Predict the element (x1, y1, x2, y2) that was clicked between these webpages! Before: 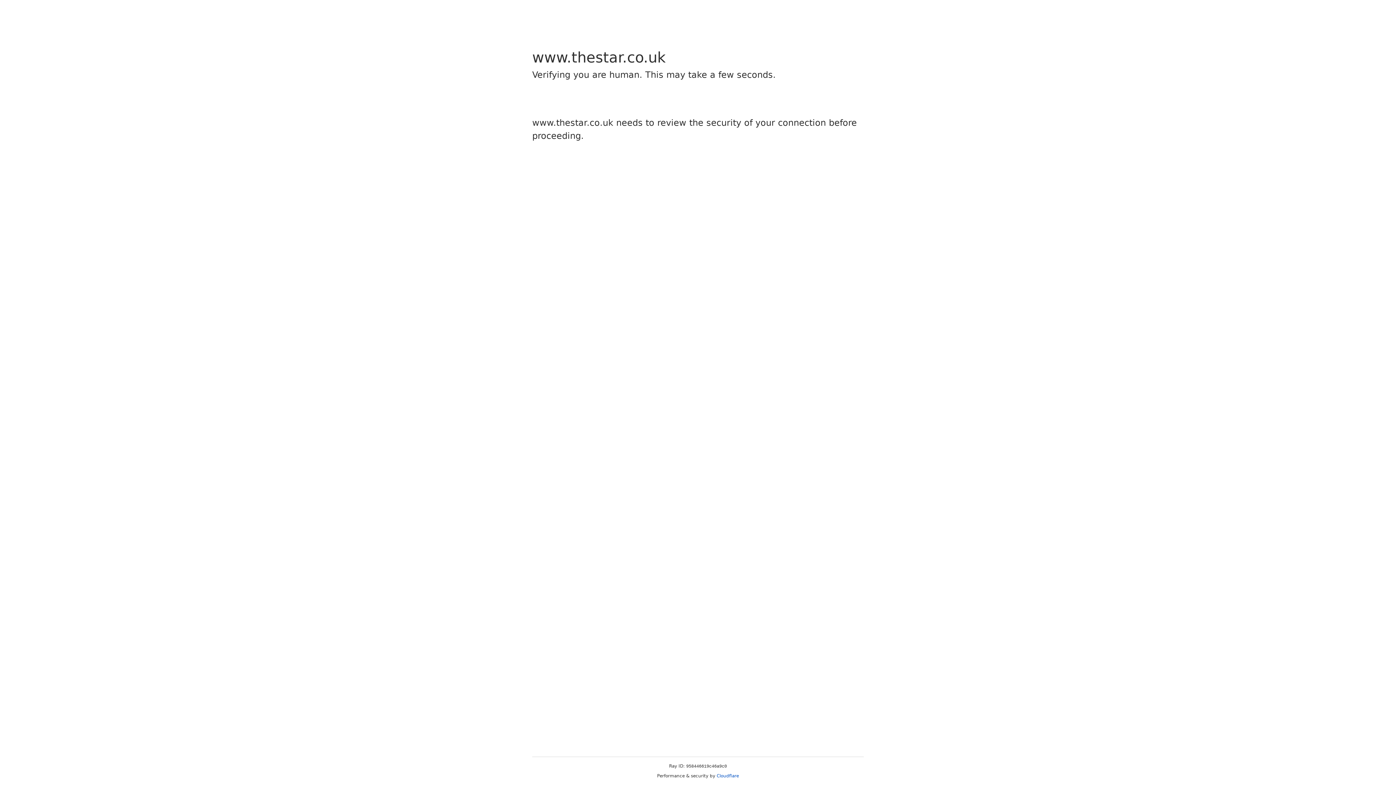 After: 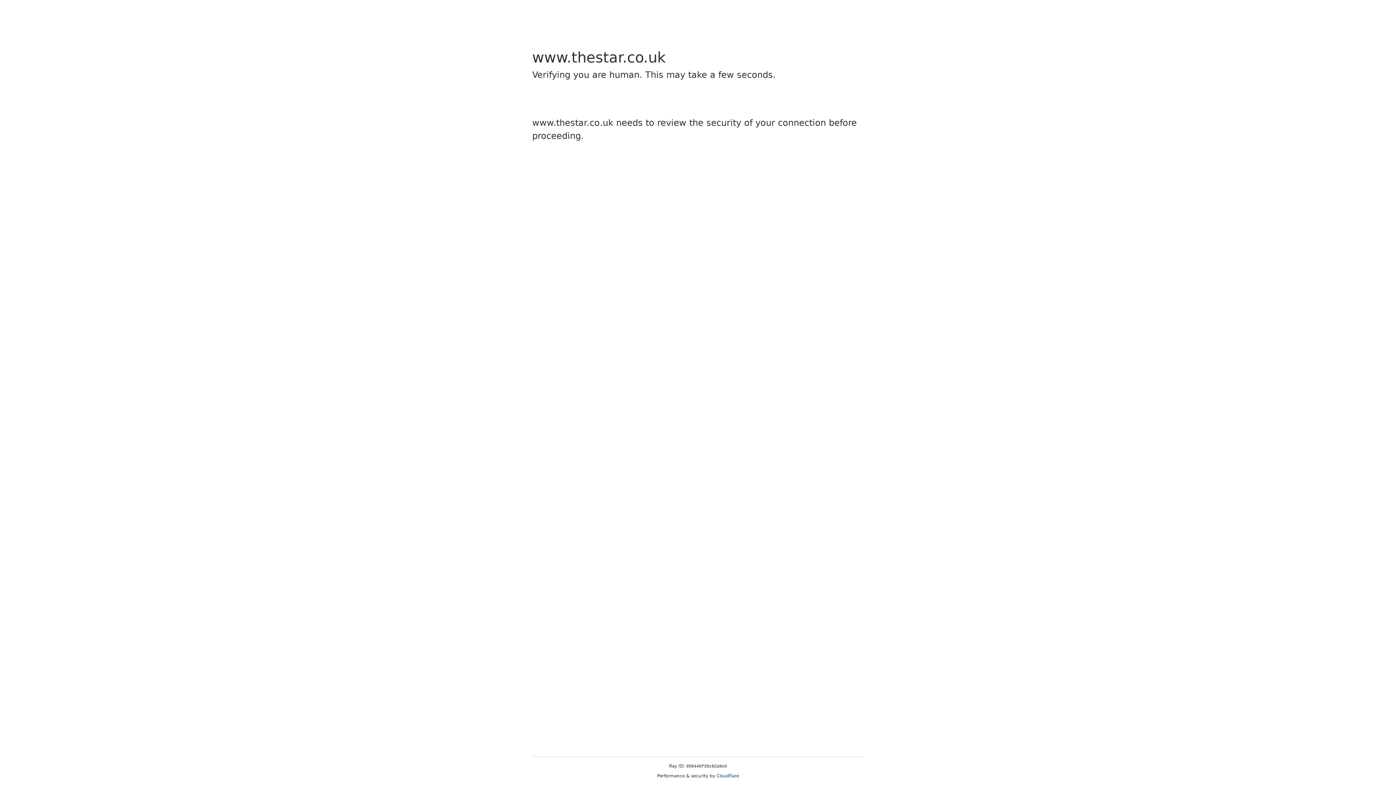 Action: bbox: (716, 773, 739, 778) label: Cloudflare